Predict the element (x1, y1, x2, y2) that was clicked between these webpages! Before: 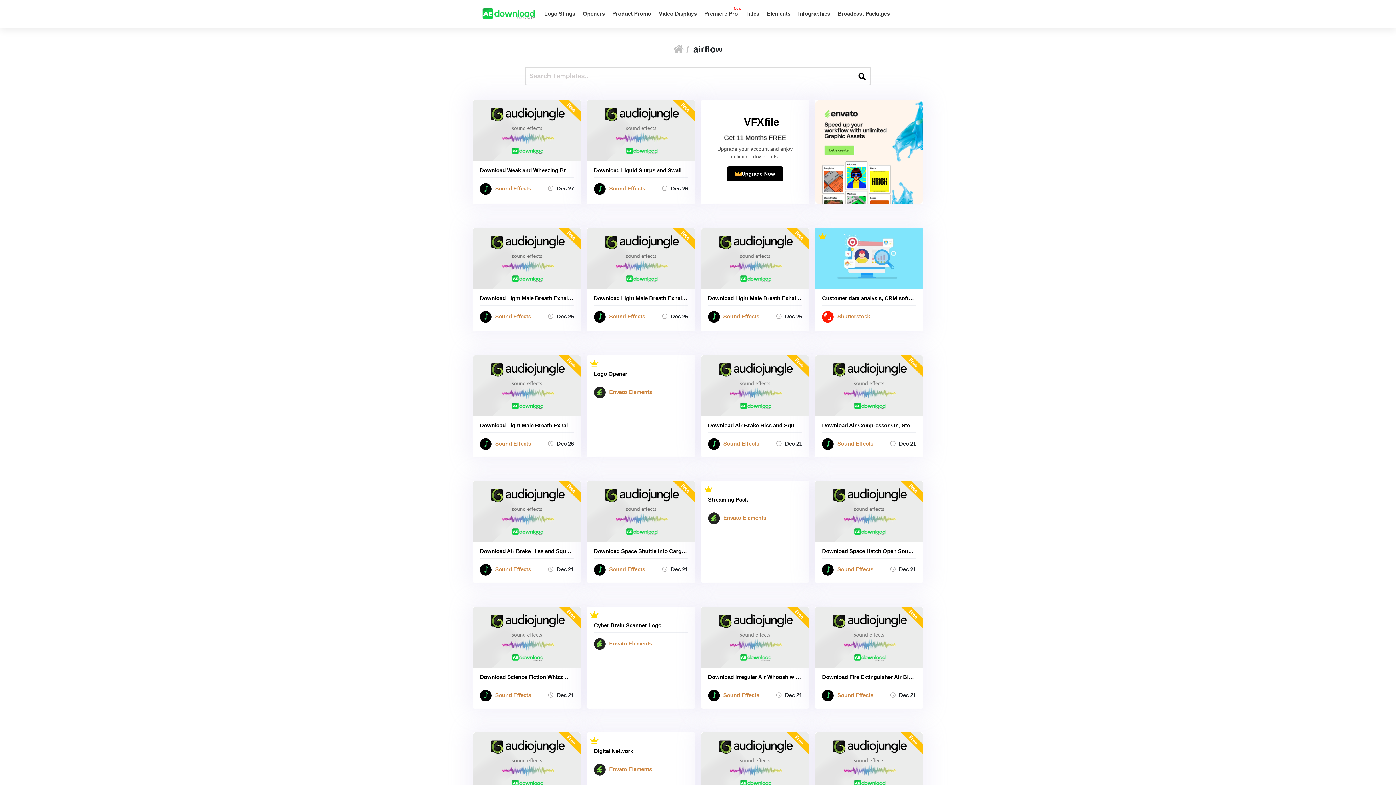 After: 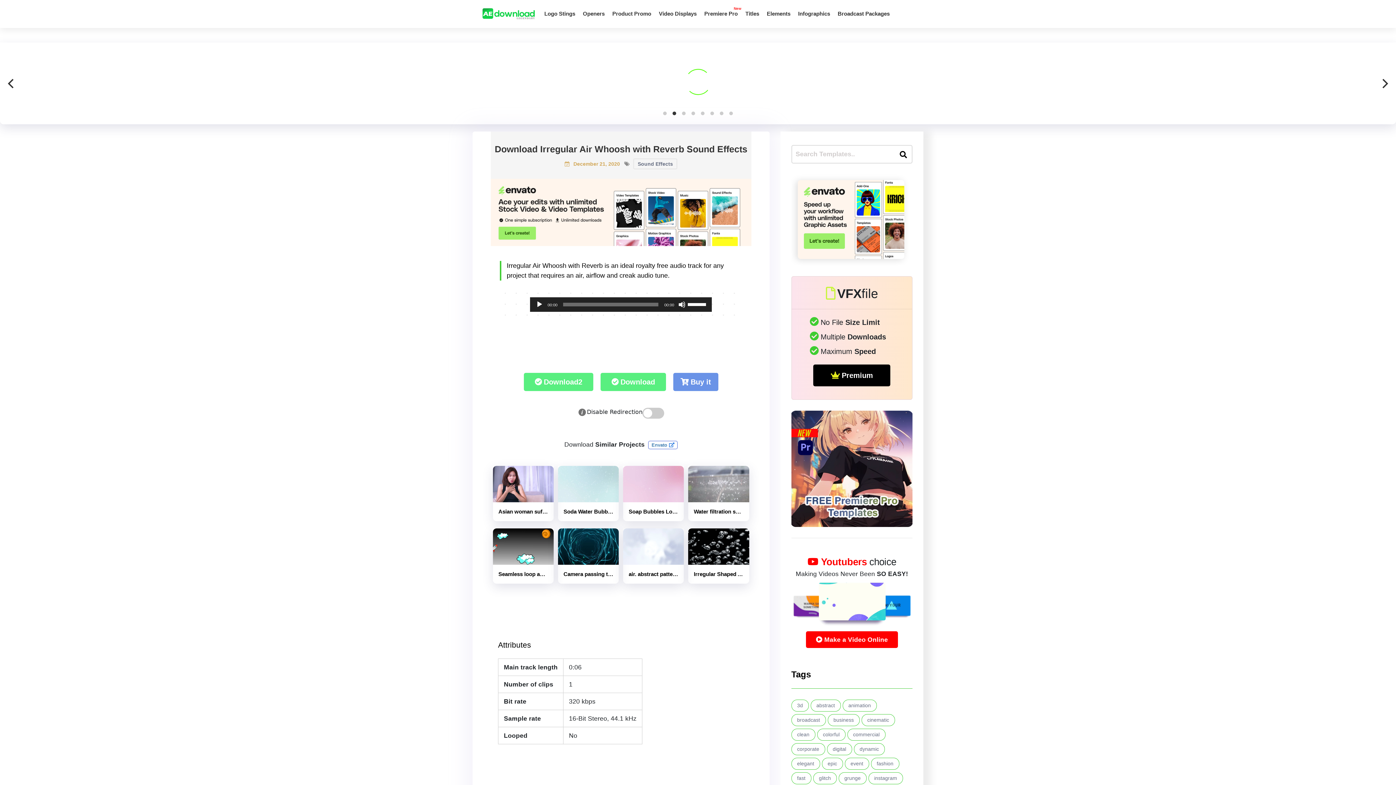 Action: bbox: (708, 673, 802, 681) label: Download Irregular Air Whoosh with Reverb Sound Effects